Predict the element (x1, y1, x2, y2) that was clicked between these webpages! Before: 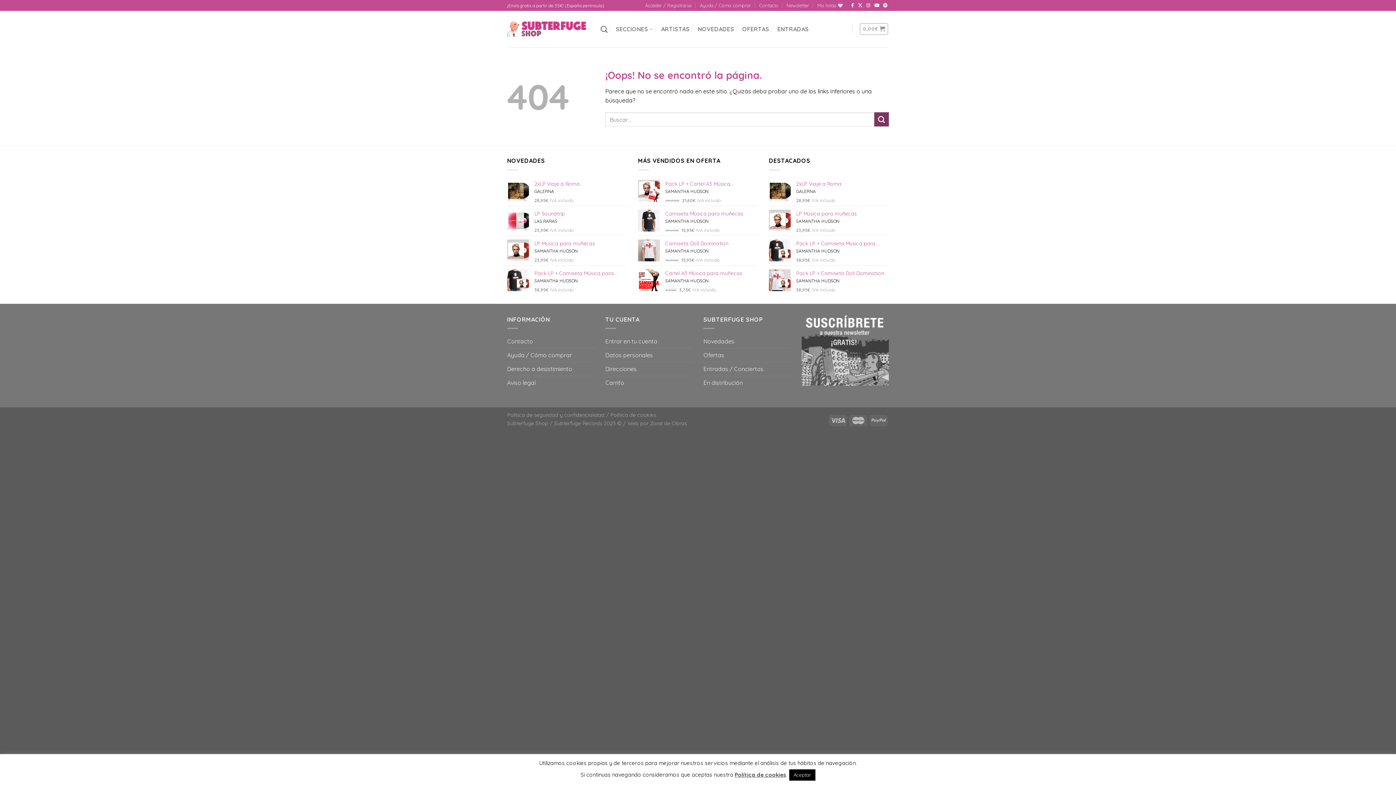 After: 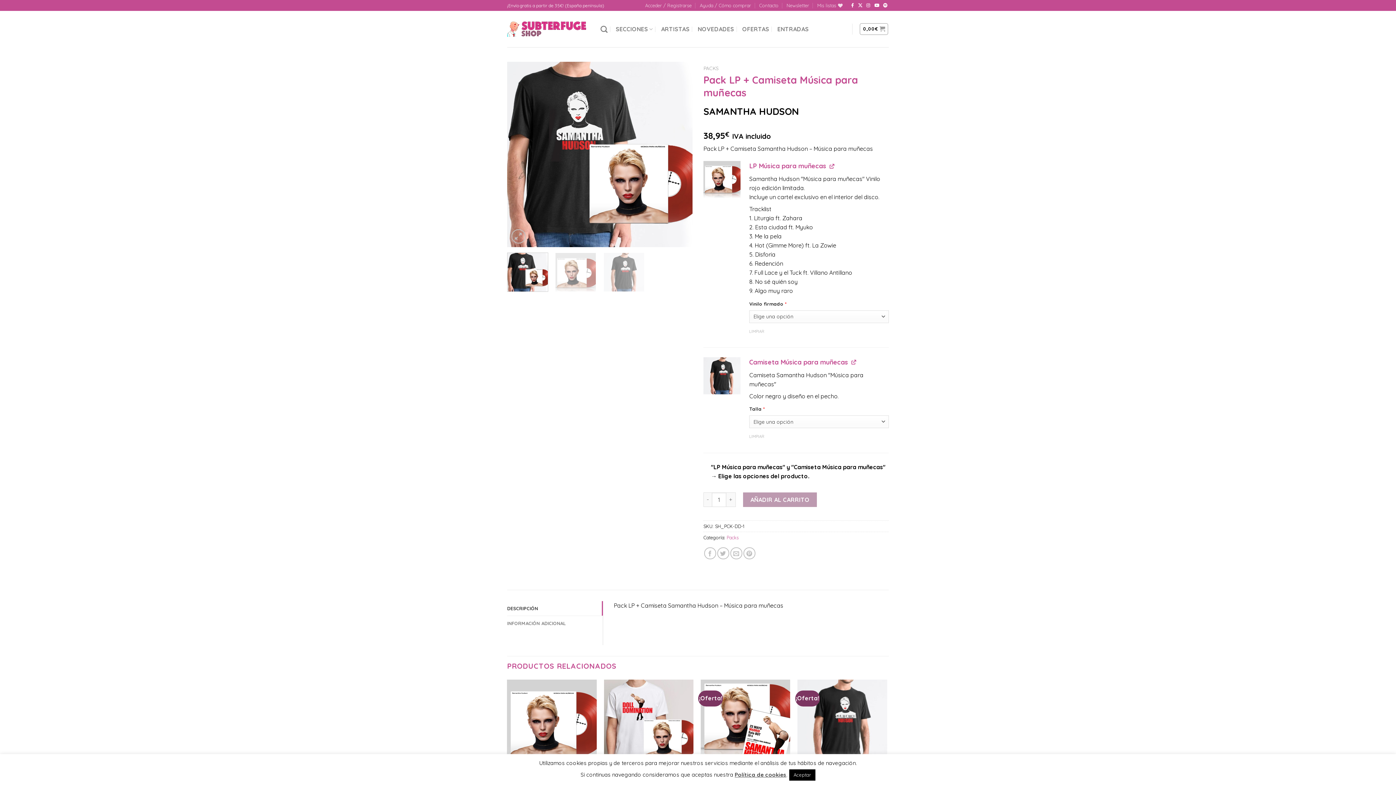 Action: label: Pack LP + Camiseta Música para...
SAMANTHA HUDSON bbox: (534, 269, 627, 283)